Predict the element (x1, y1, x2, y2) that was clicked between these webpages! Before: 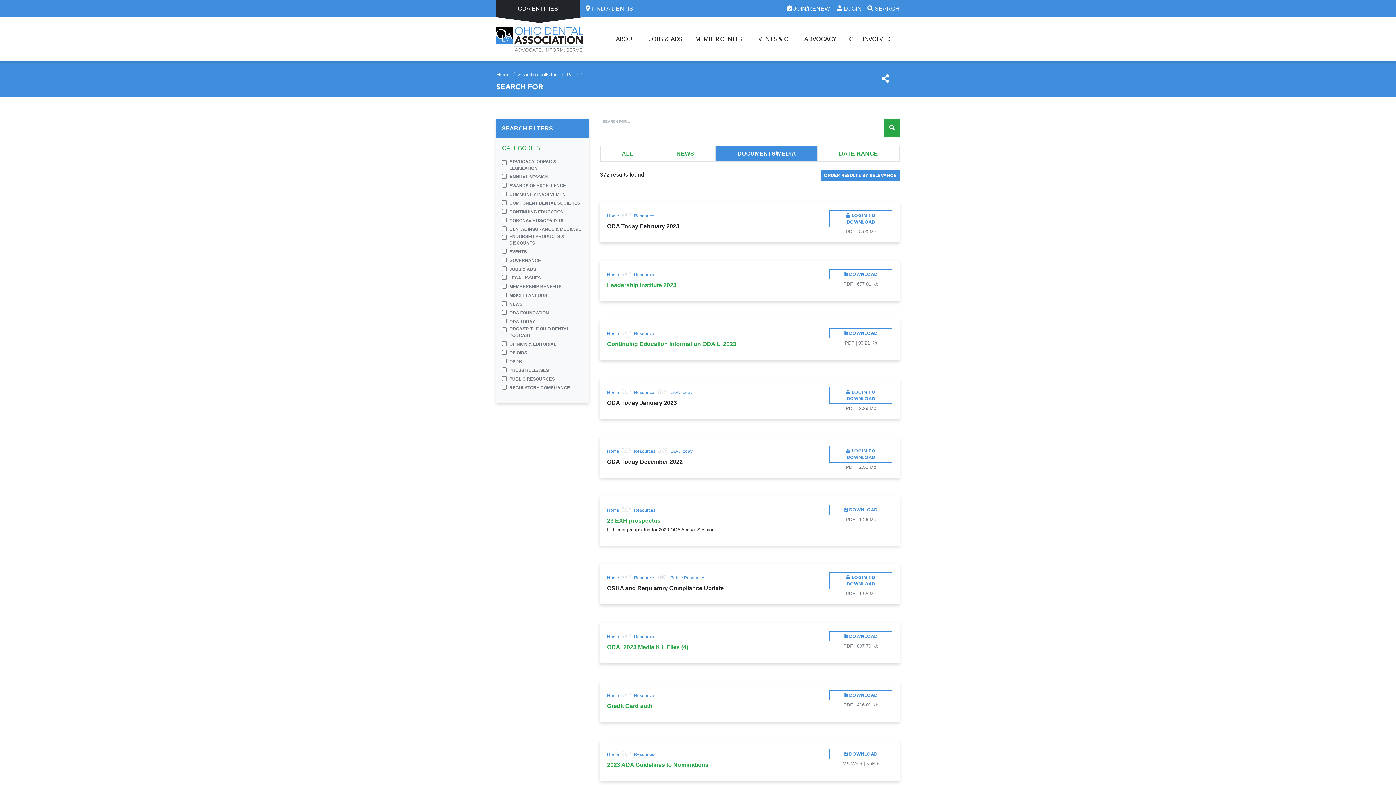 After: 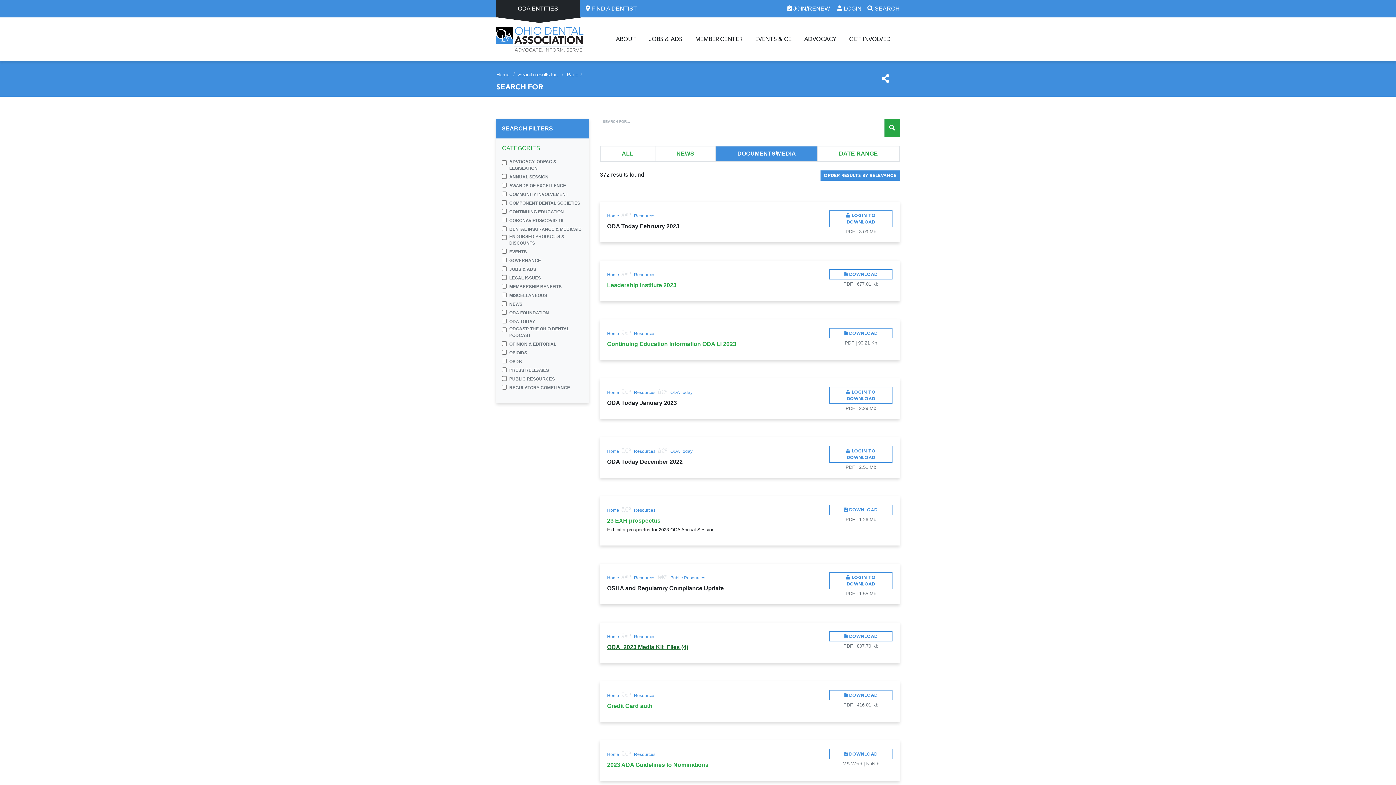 Action: bbox: (607, 644, 688, 650) label: ODA_2023 Media Kit_Files (4)